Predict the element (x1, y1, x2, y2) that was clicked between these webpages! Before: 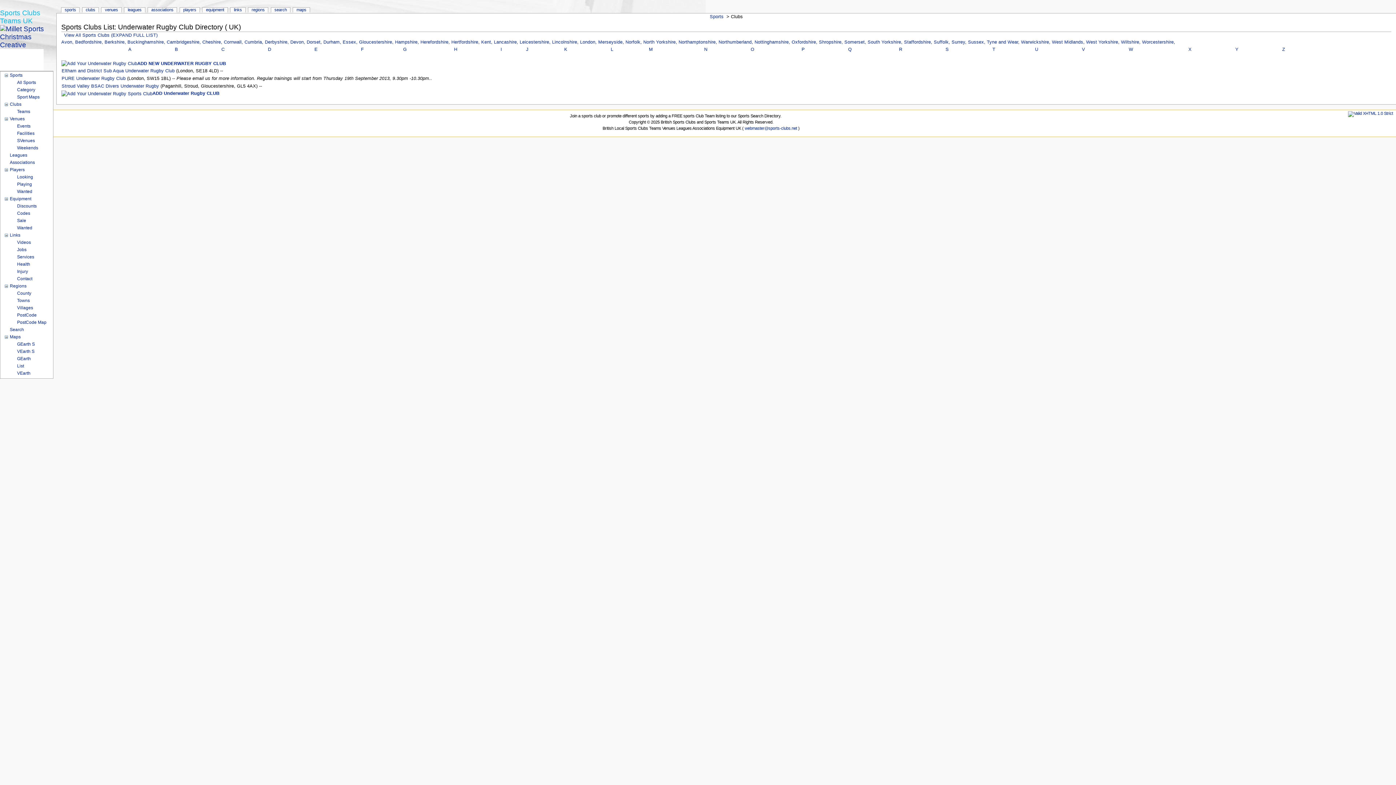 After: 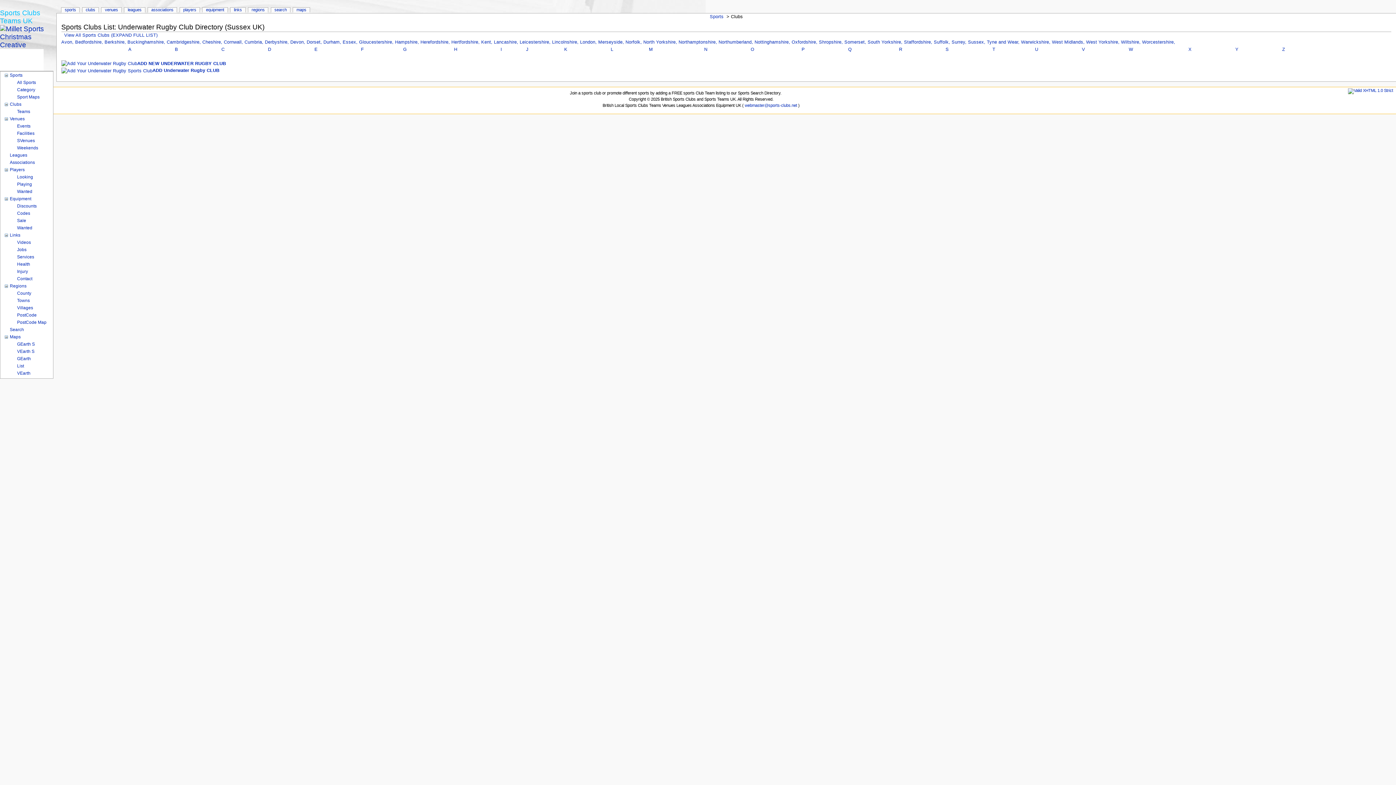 Action: label: Sussex,  bbox: (968, 39, 987, 44)